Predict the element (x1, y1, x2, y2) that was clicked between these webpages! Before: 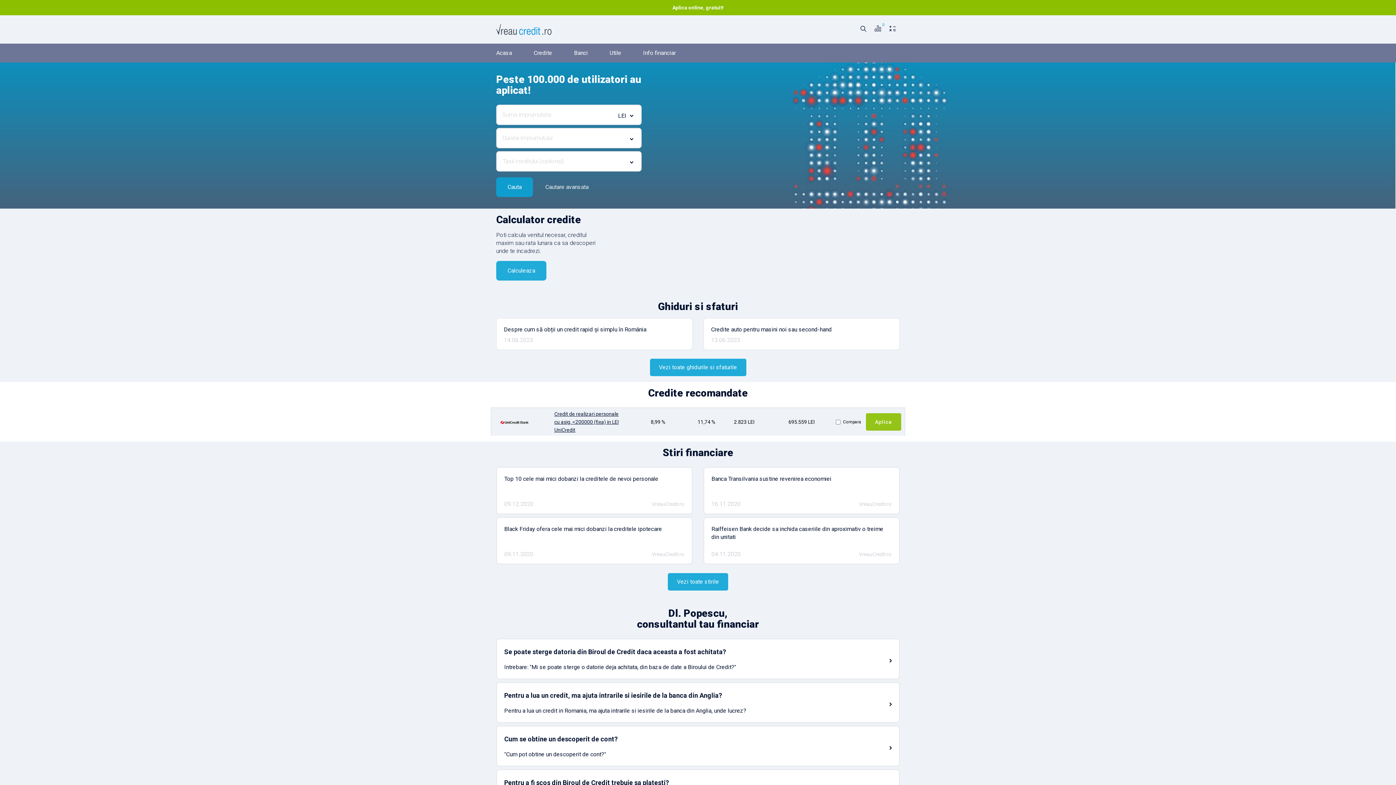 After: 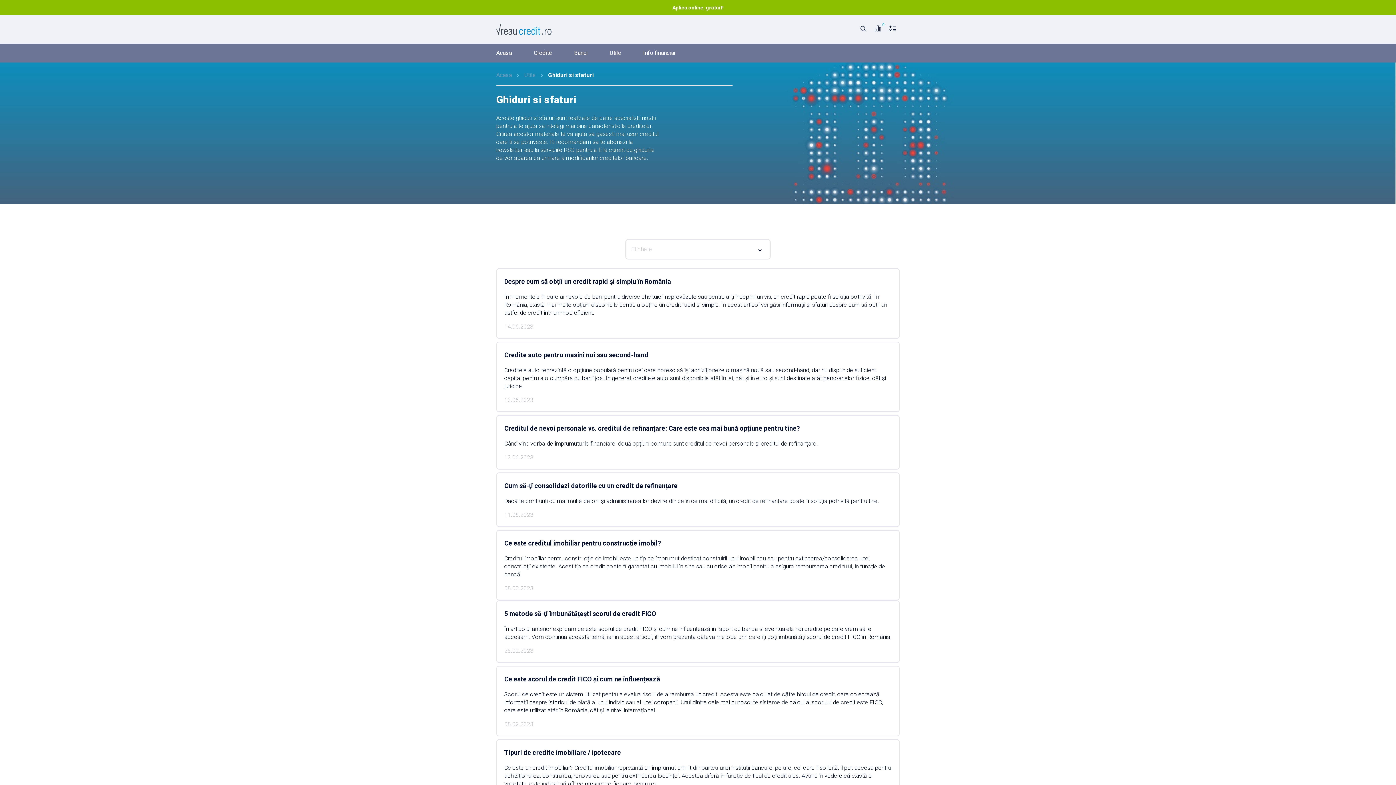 Action: bbox: (650, 358, 746, 376) label: Vezi toate ghidurile si sfaturile